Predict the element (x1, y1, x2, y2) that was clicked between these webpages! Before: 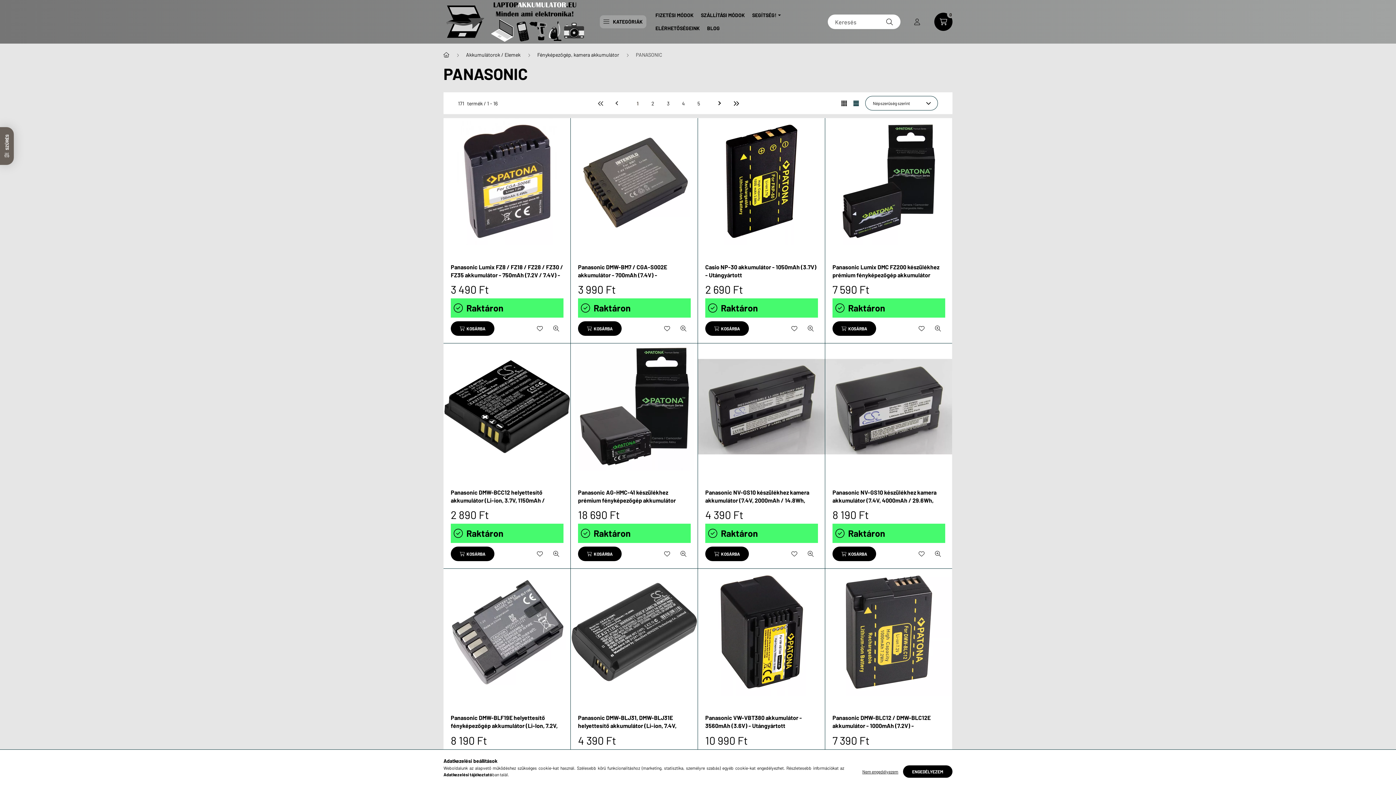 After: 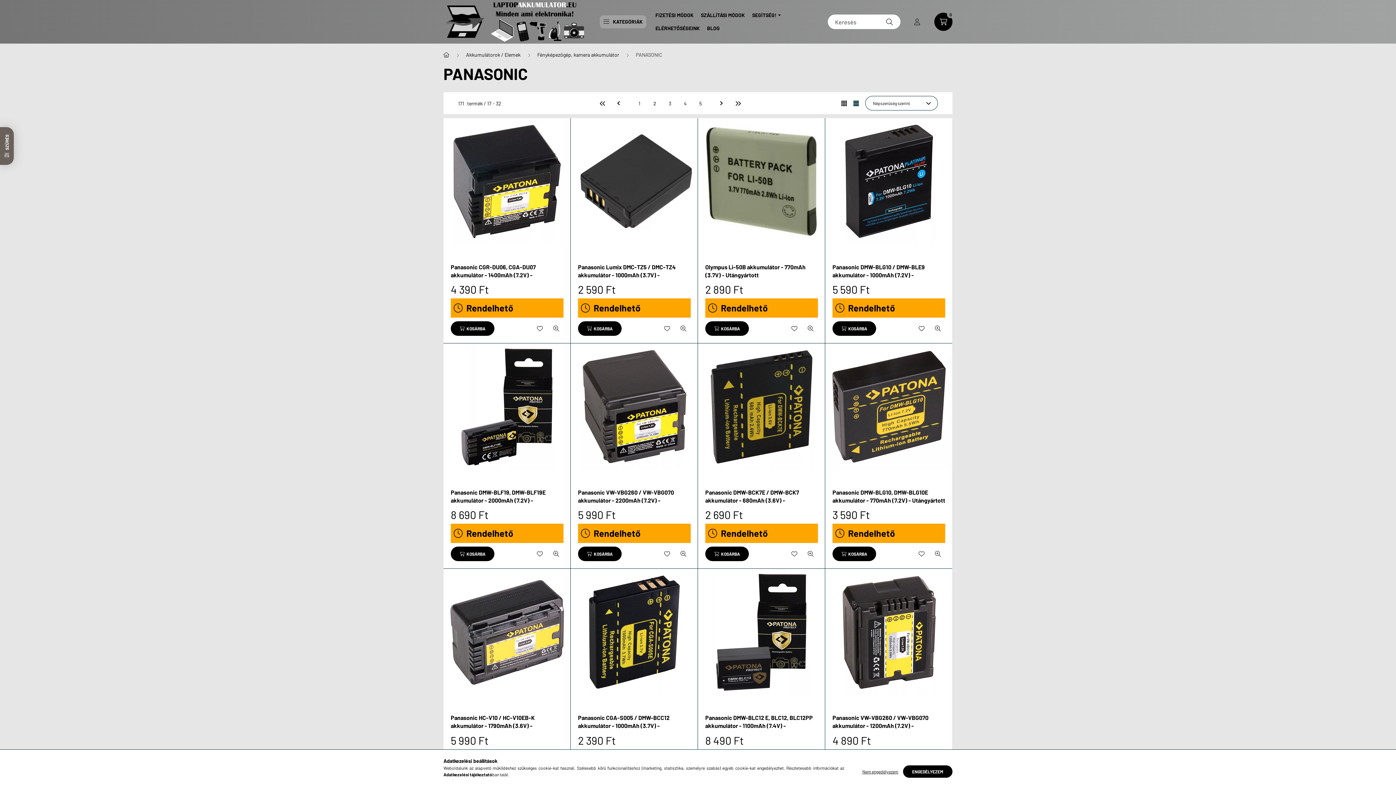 Action: label: 2 bbox: (645, 96, 660, 110)